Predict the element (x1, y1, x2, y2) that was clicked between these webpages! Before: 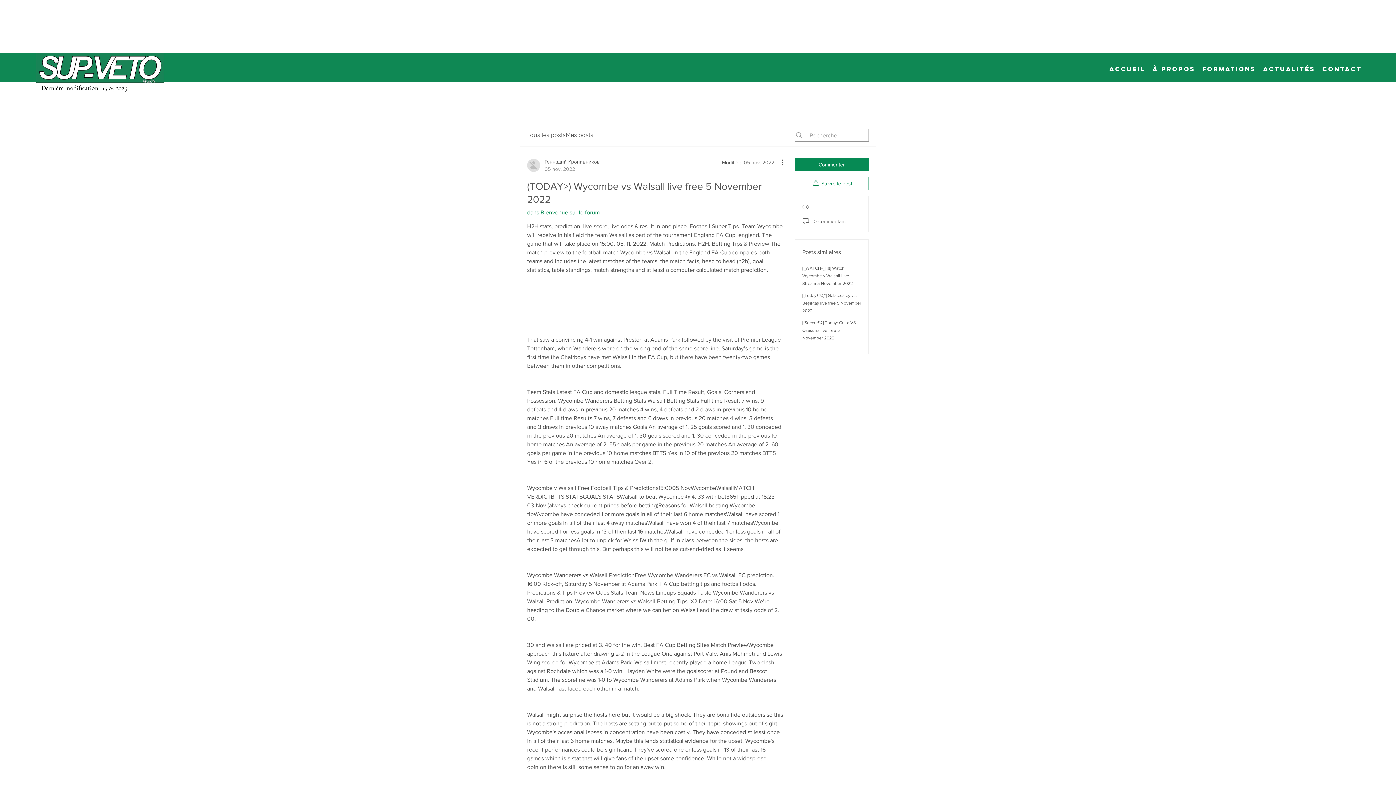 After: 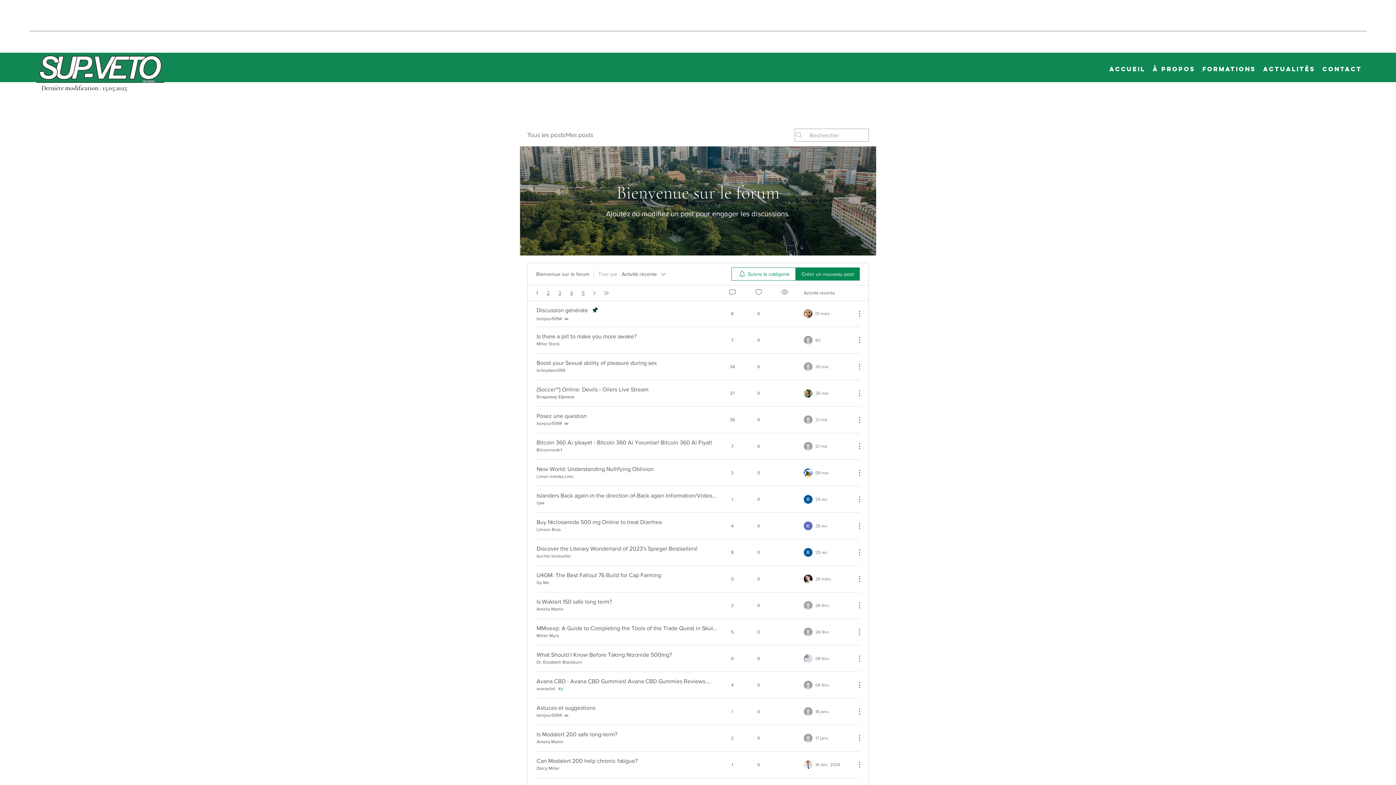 Action: bbox: (527, 209, 600, 215) label: dans Bienvenue sur le forum